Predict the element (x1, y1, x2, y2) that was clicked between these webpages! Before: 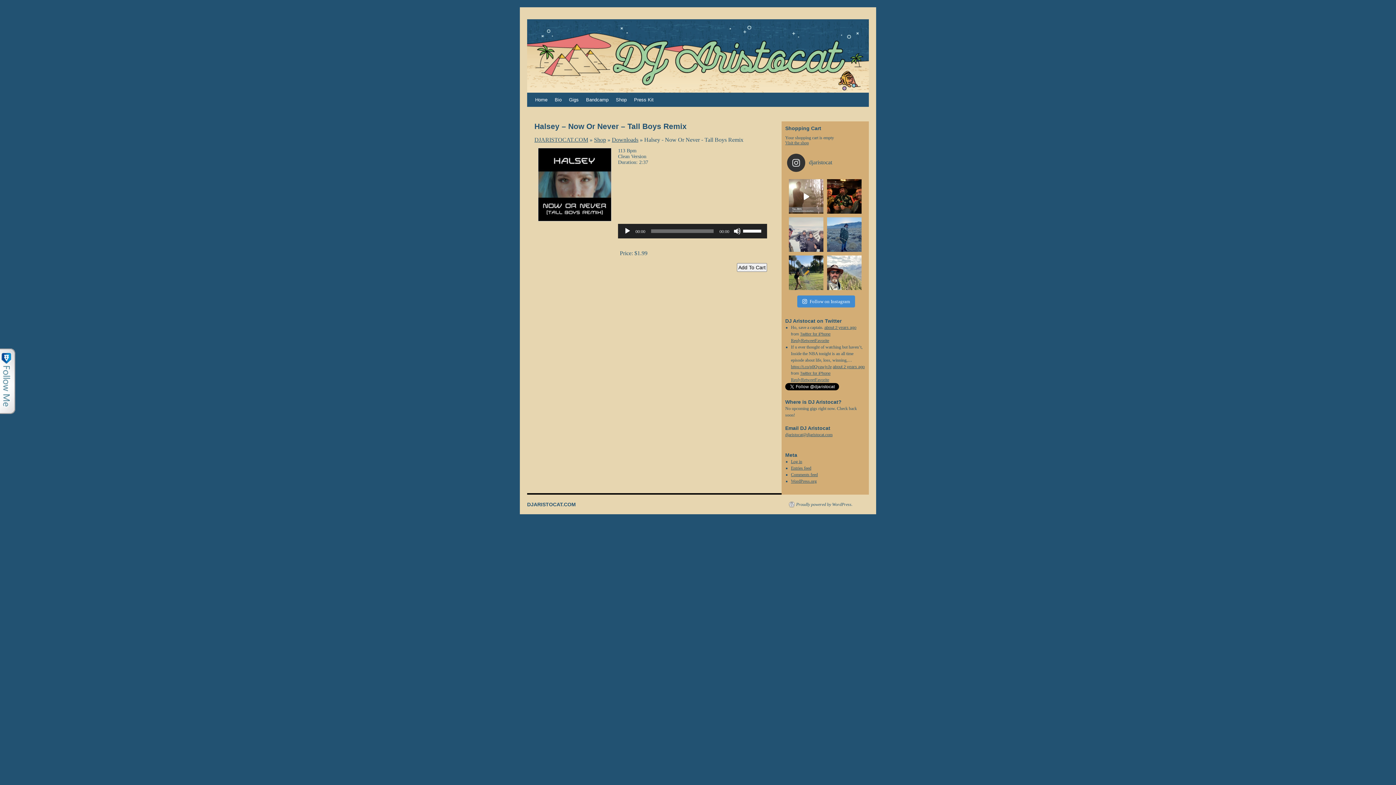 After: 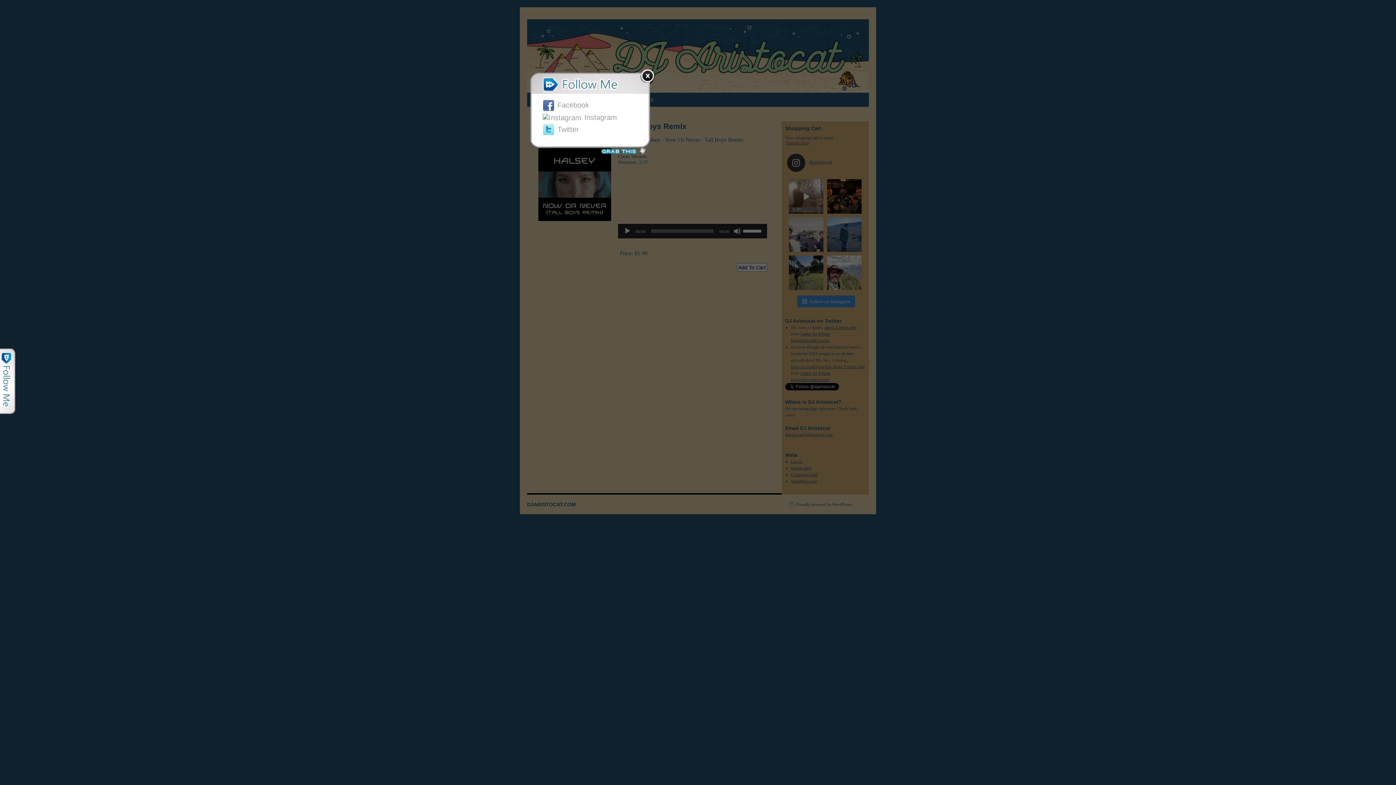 Action: bbox: (0, 348, 15, 416)